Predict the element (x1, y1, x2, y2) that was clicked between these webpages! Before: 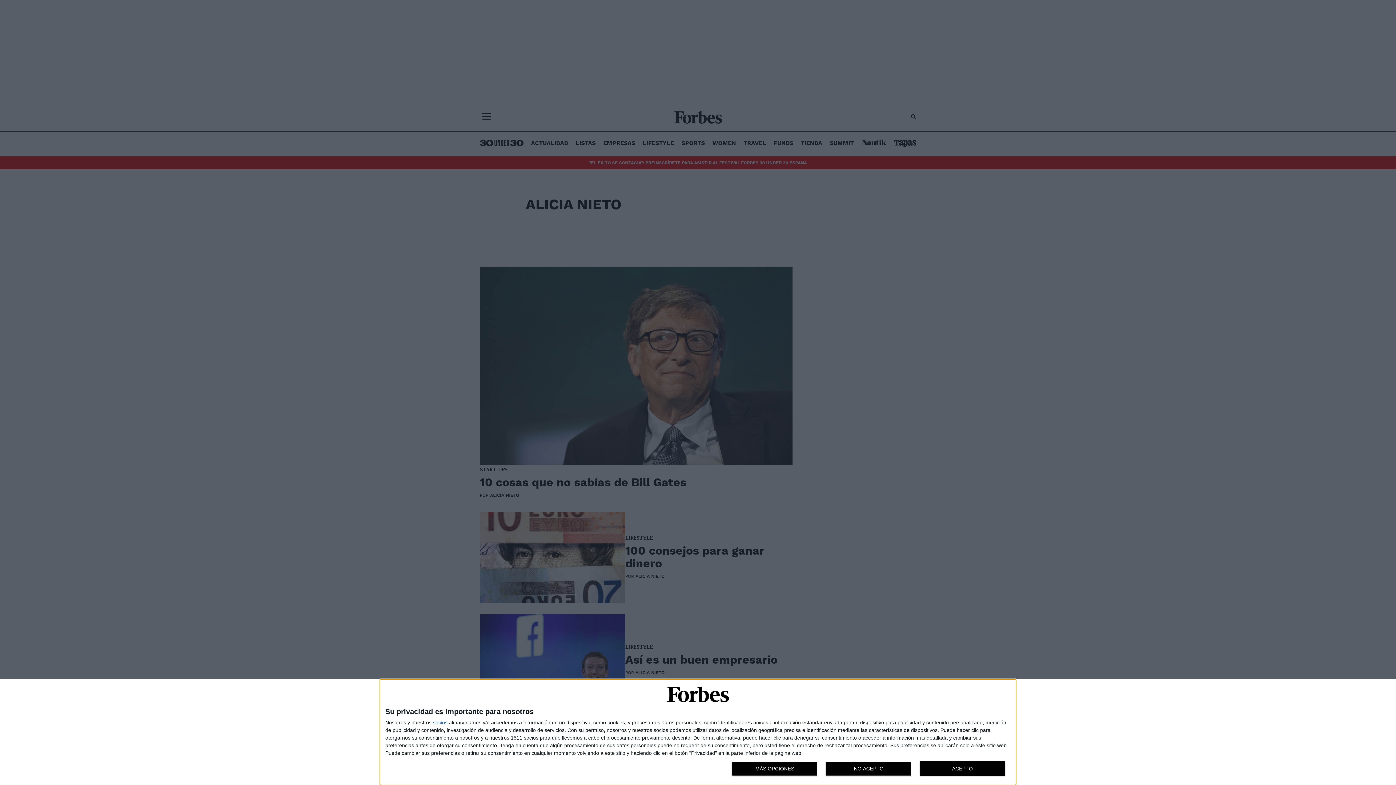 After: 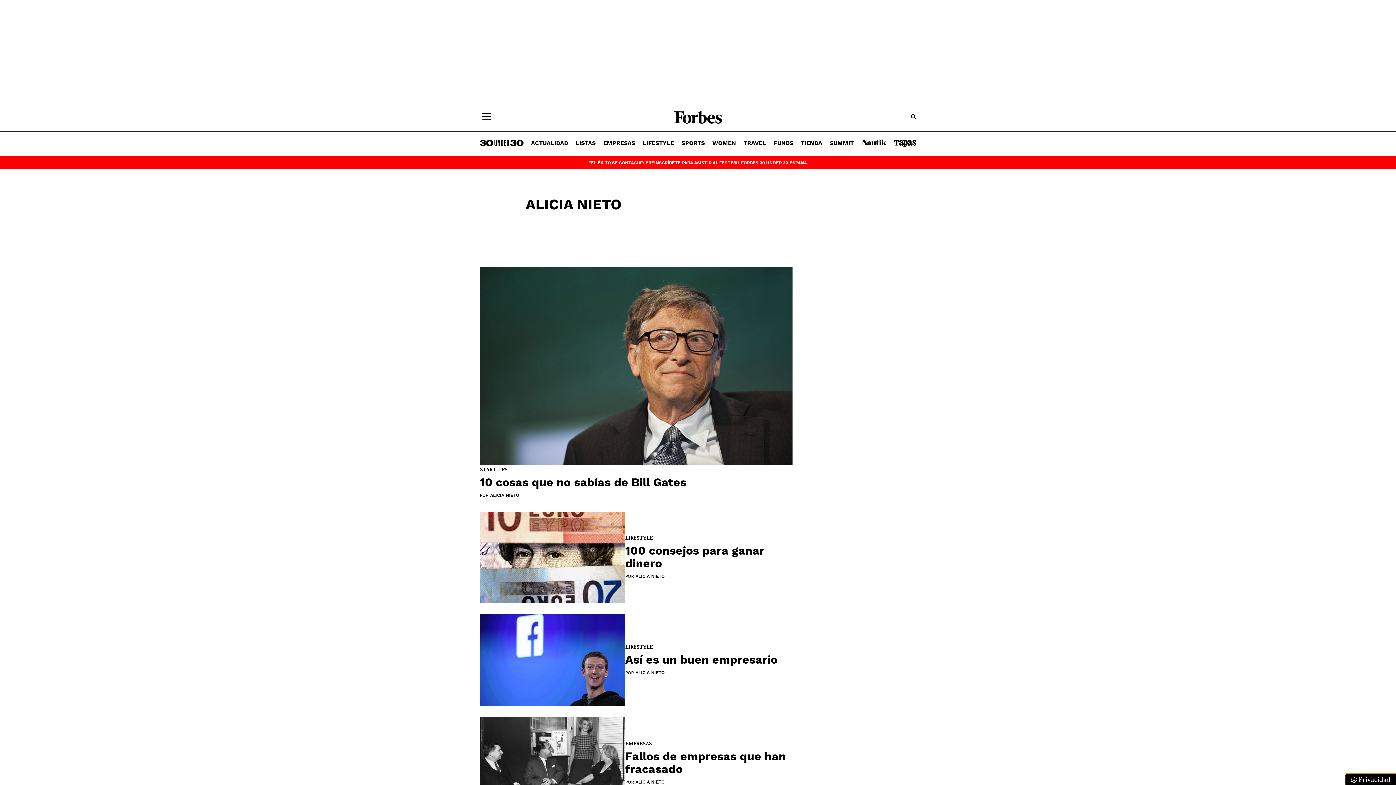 Action: label: NO ACEPTO bbox: (825, 761, 911, 776)